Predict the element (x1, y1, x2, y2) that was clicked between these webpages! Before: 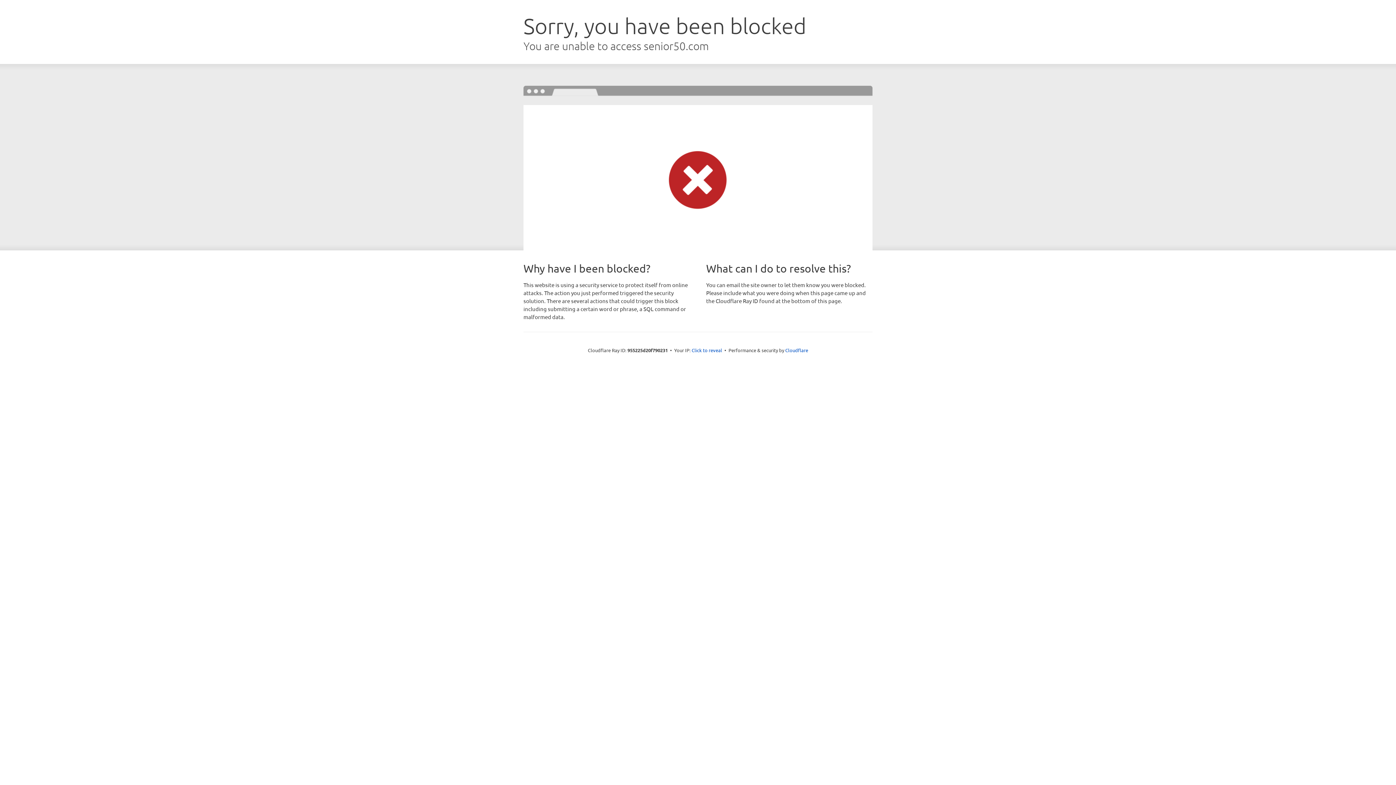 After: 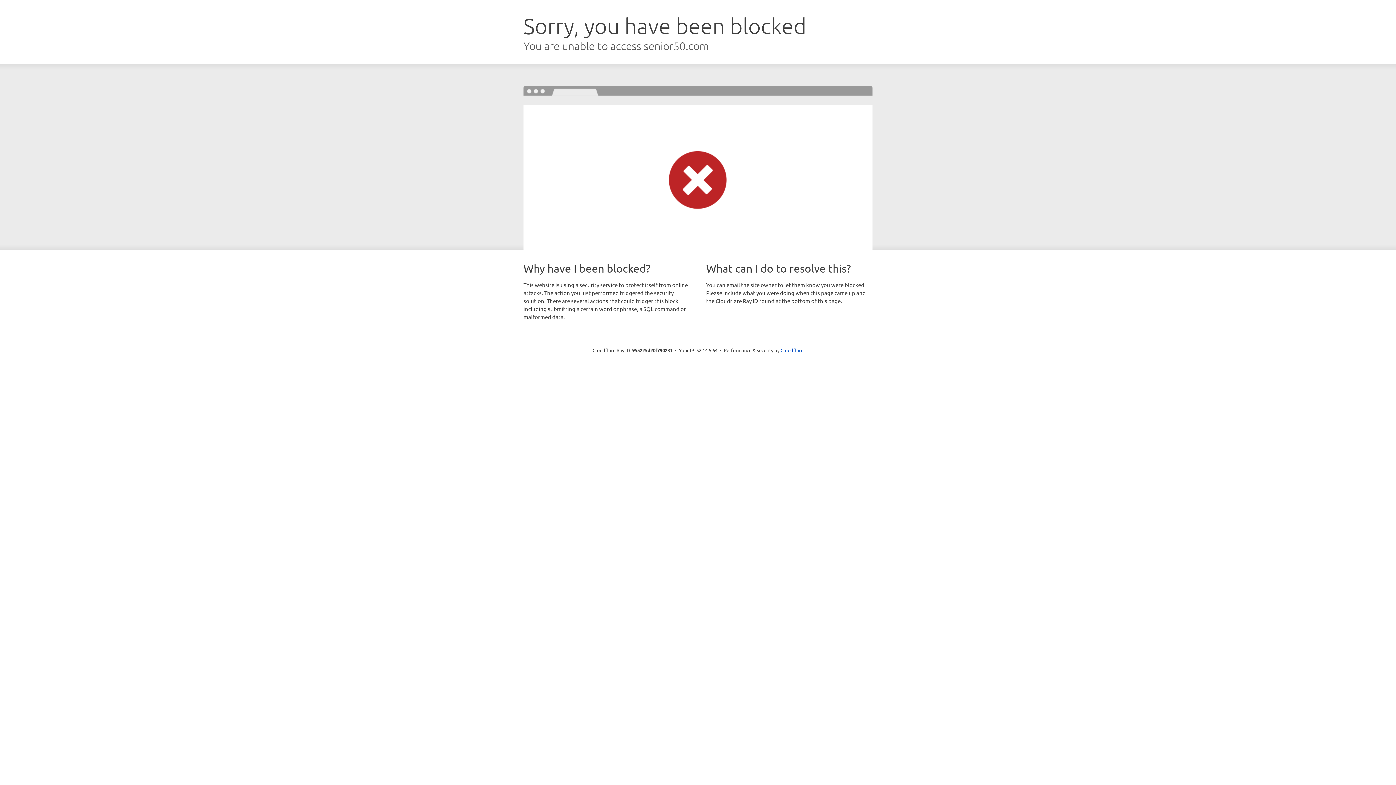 Action: bbox: (691, 346, 722, 353) label: Click to reveal